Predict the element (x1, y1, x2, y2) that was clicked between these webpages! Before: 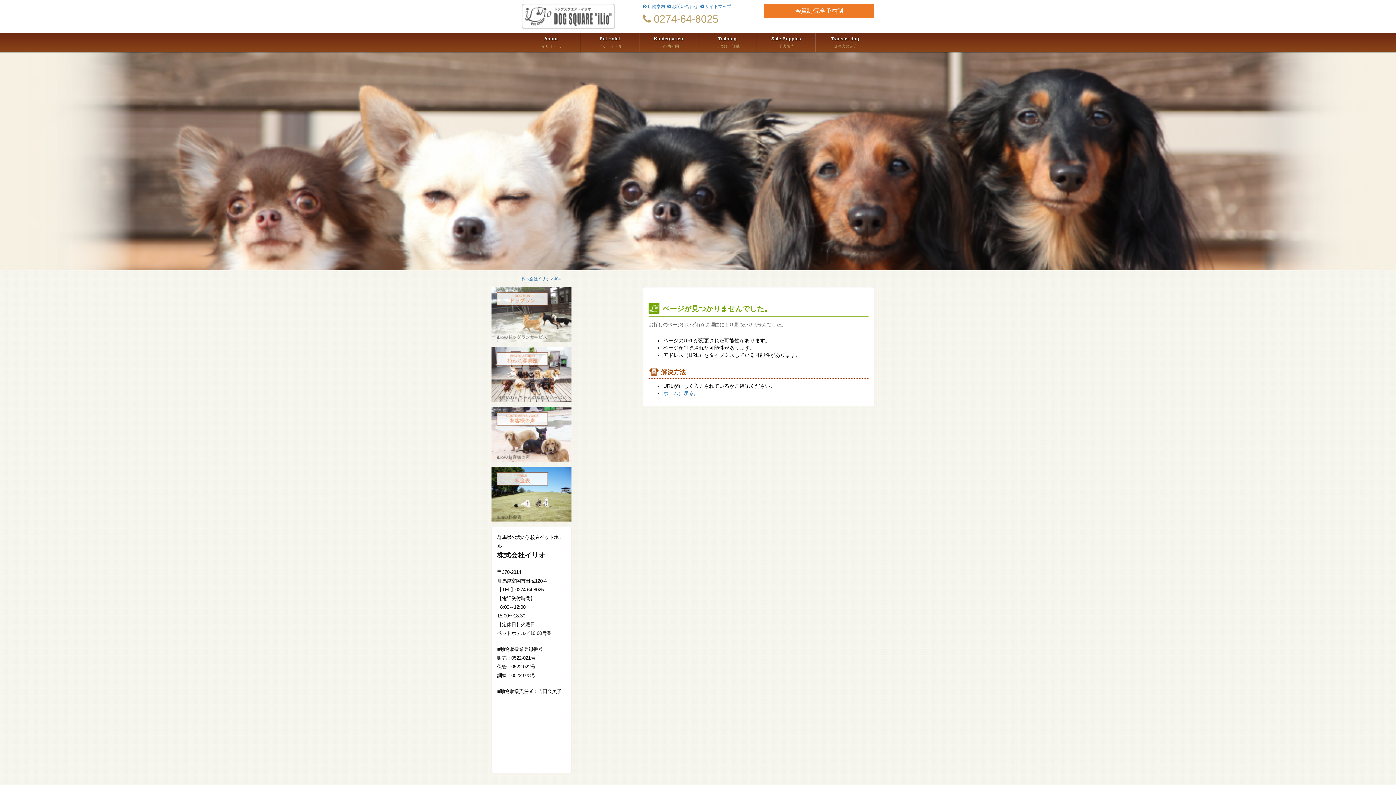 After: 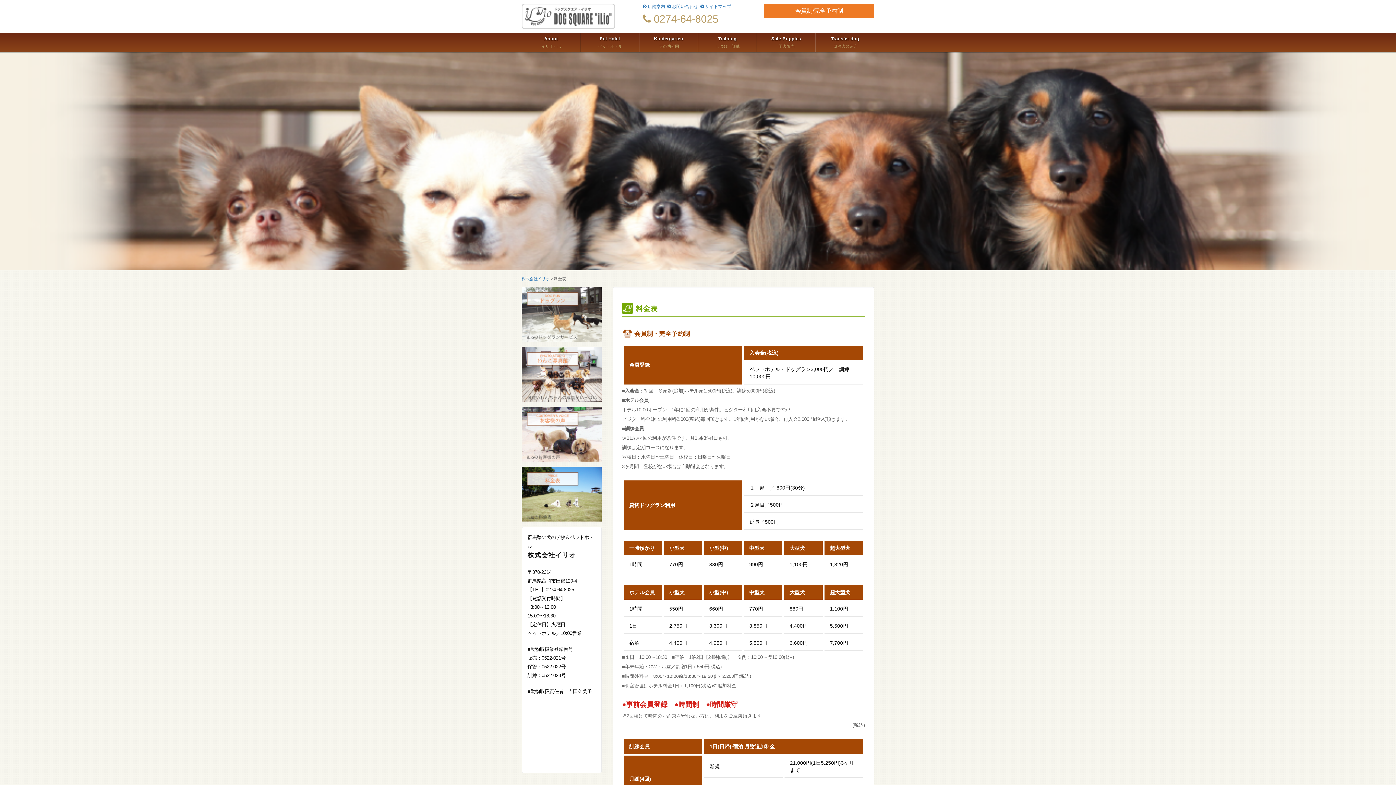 Action: bbox: (491, 467, 571, 521)